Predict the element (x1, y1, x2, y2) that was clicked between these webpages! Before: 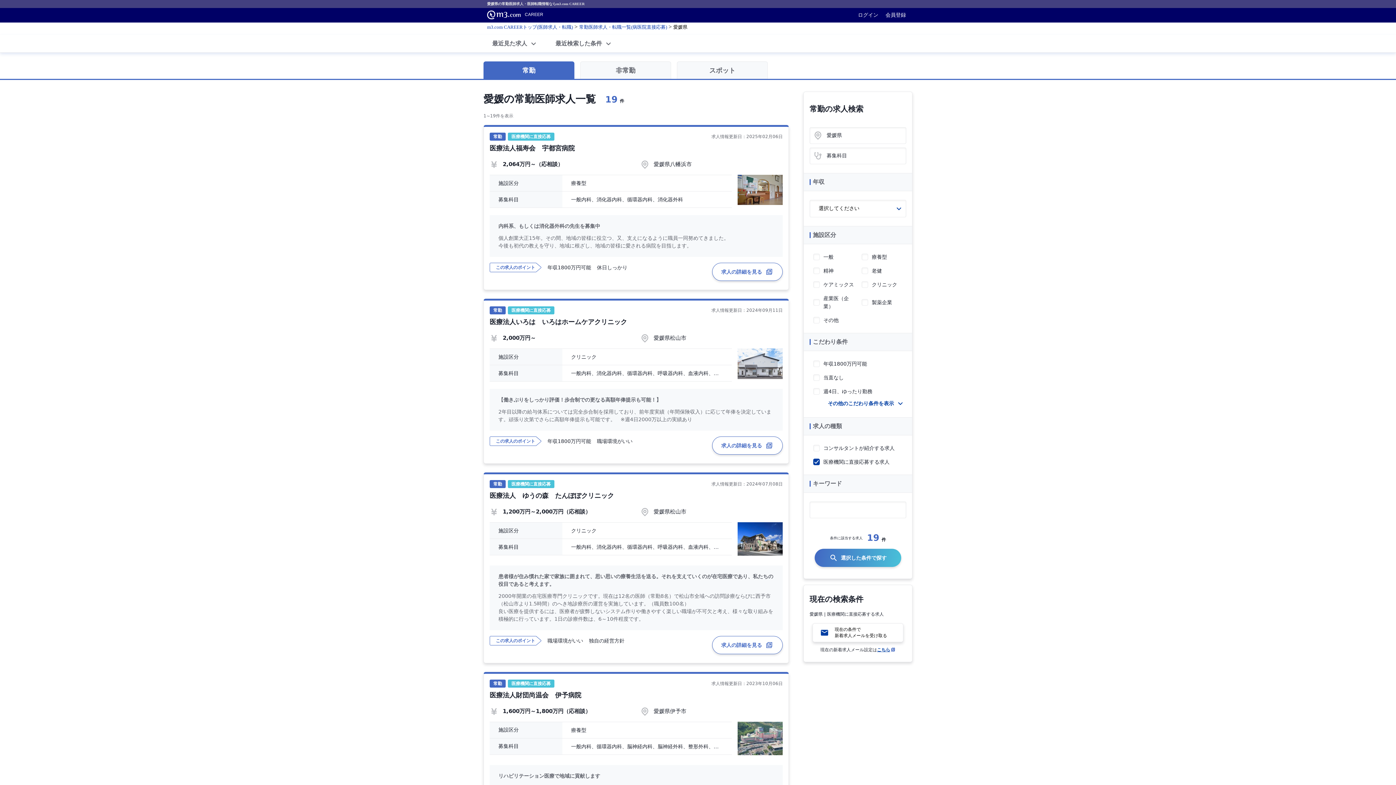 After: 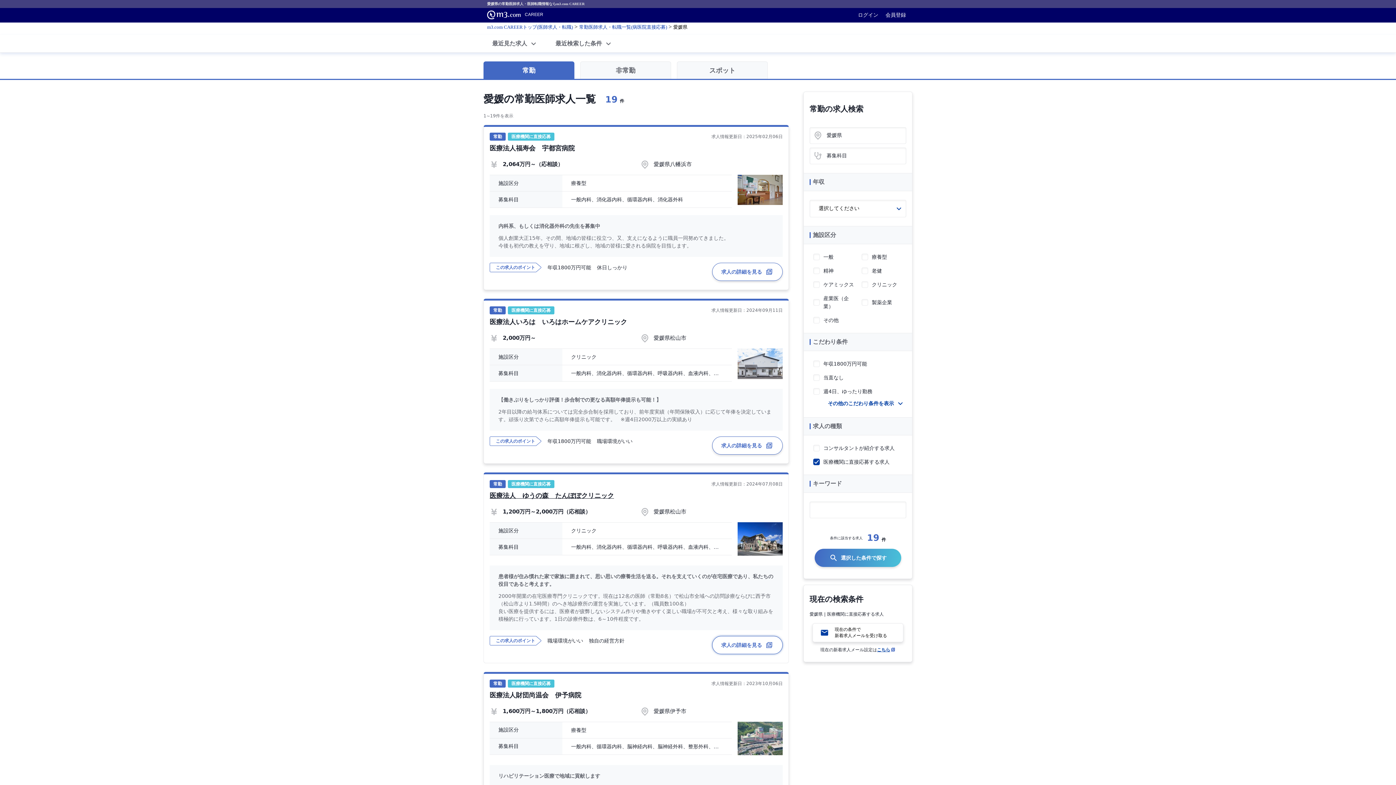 Action: bbox: (712, 636, 782, 654) label: 求人の詳細を見る